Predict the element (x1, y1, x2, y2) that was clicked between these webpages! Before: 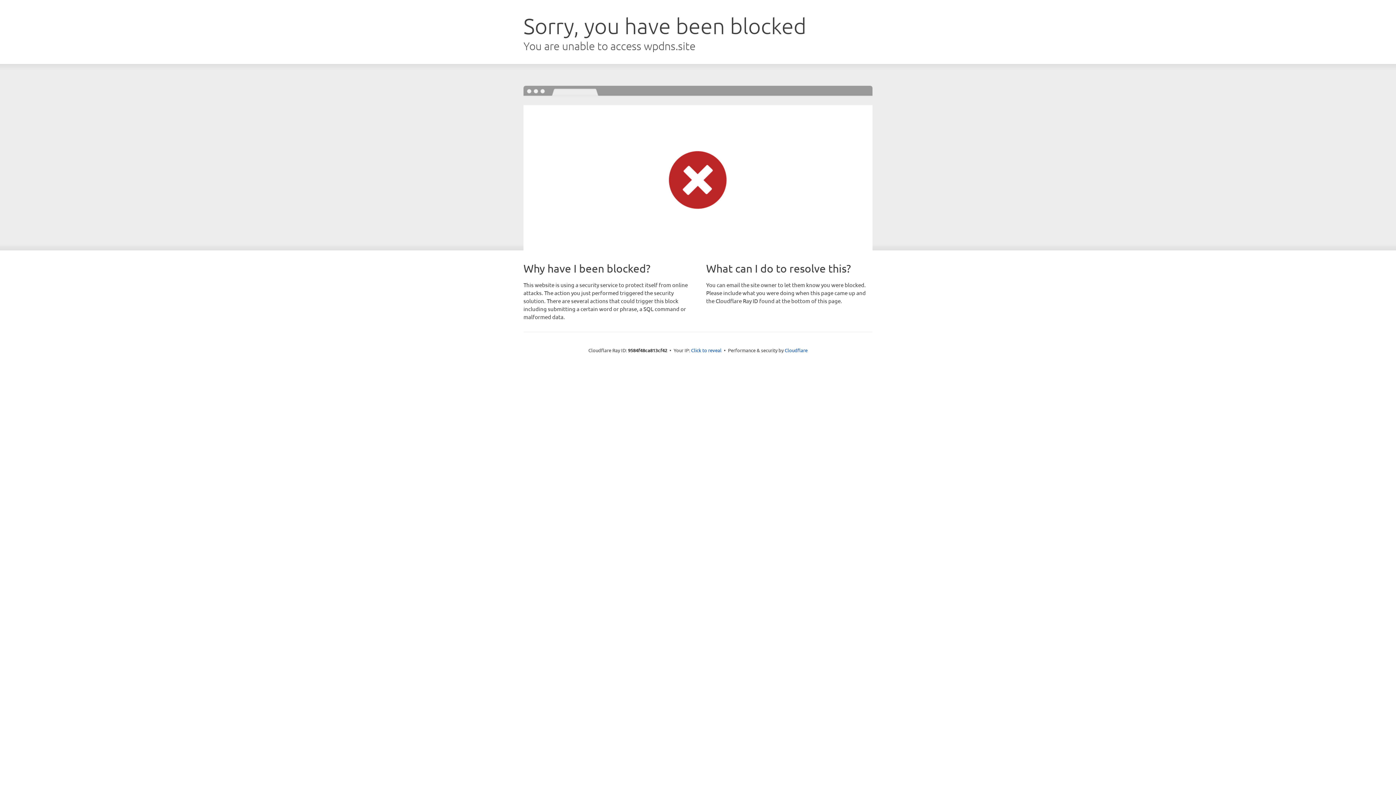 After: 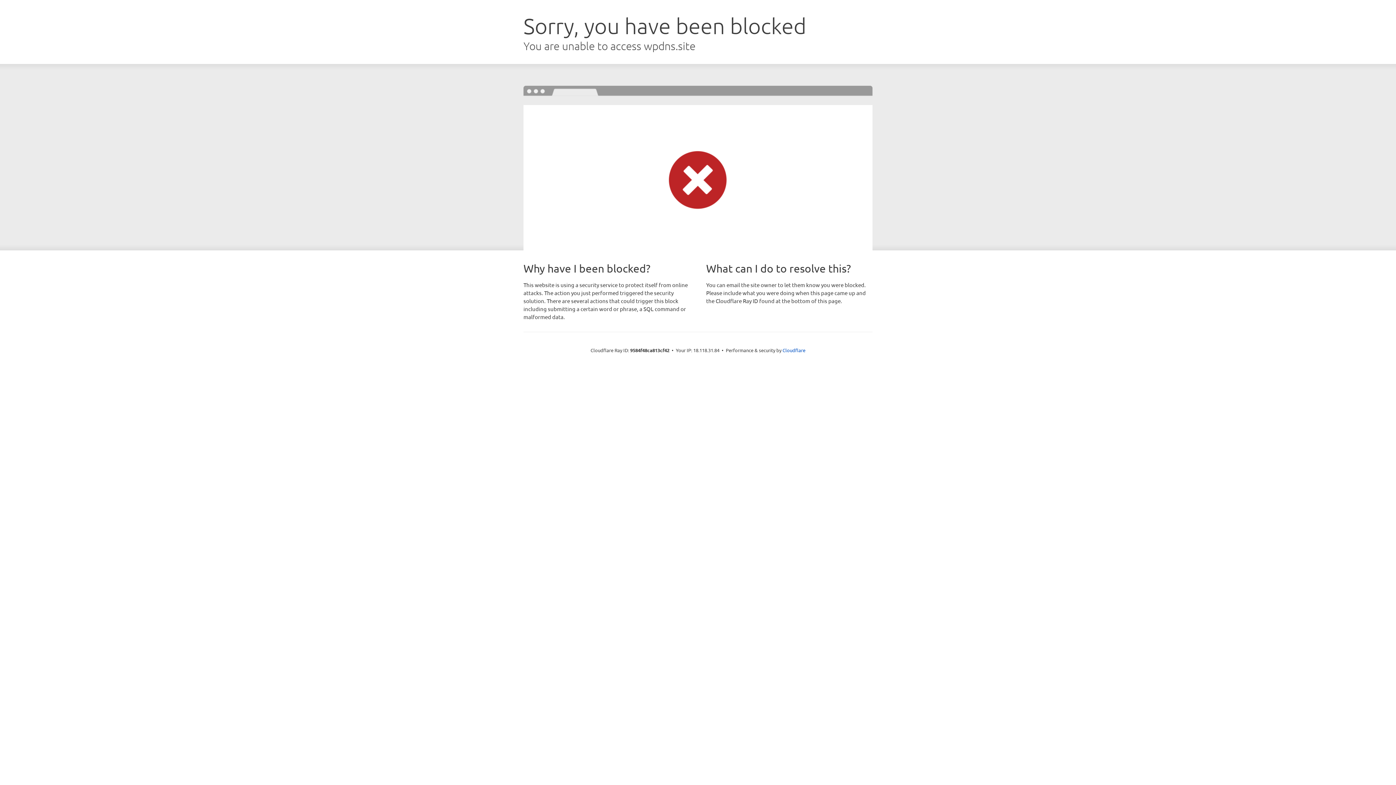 Action: bbox: (691, 346, 721, 353) label: Click to reveal